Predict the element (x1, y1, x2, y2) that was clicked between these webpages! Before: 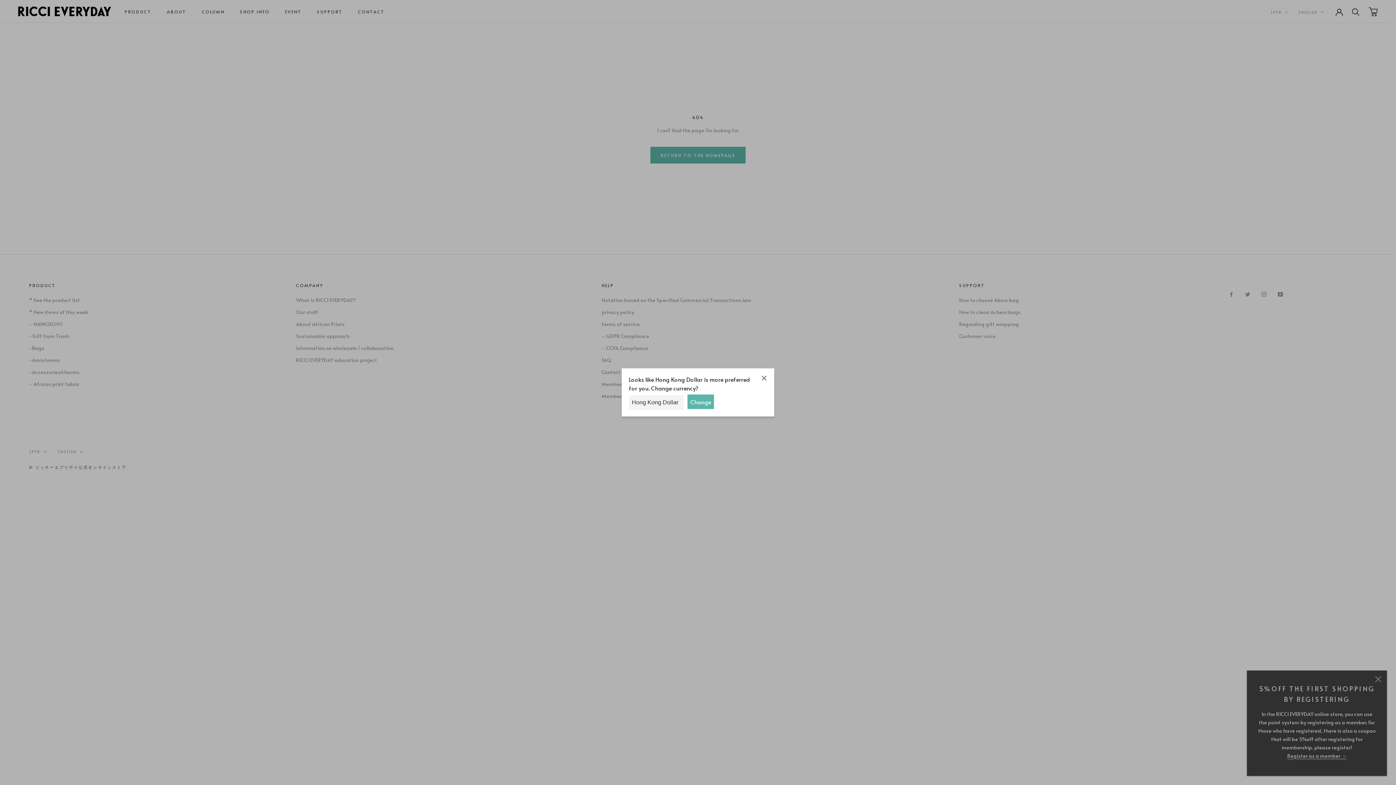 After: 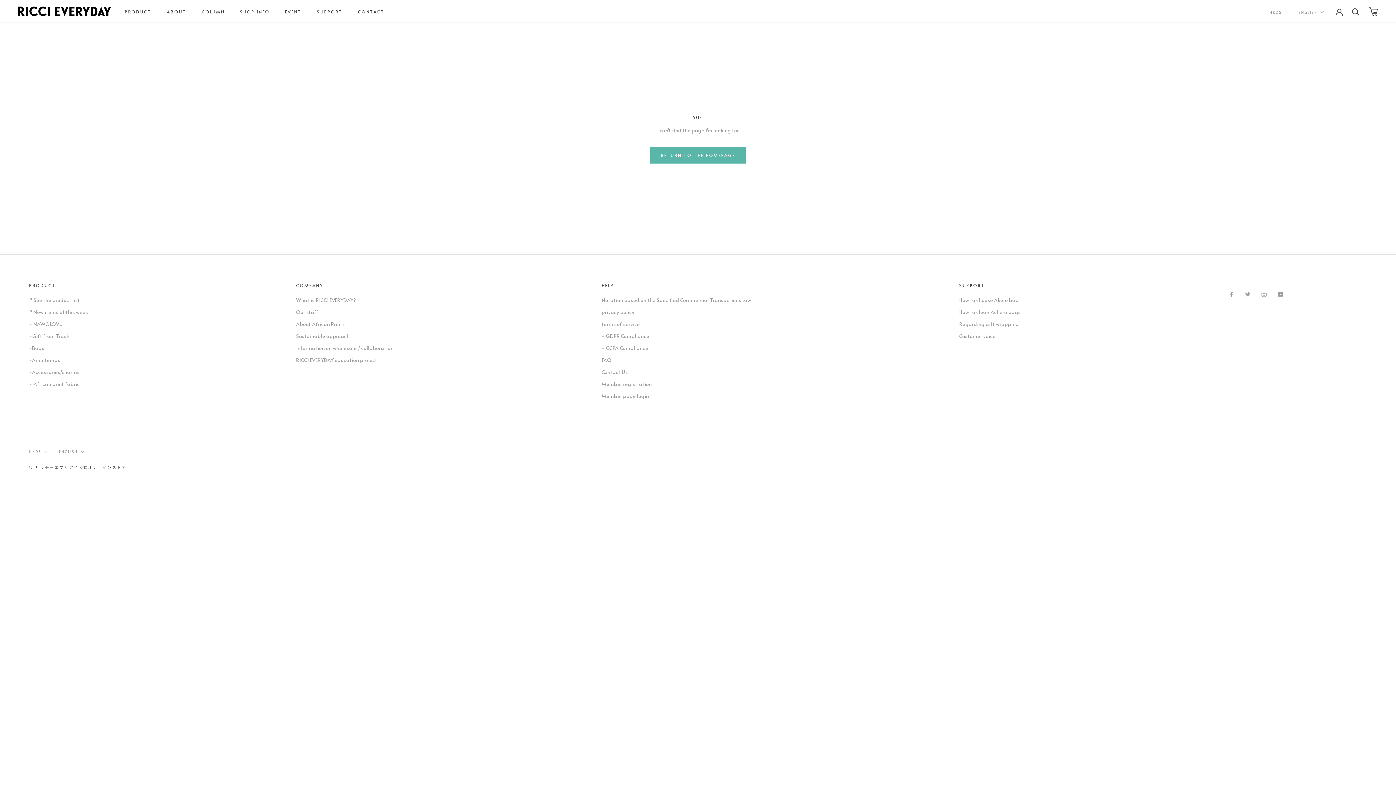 Action: bbox: (687, 394, 714, 409) label: Change